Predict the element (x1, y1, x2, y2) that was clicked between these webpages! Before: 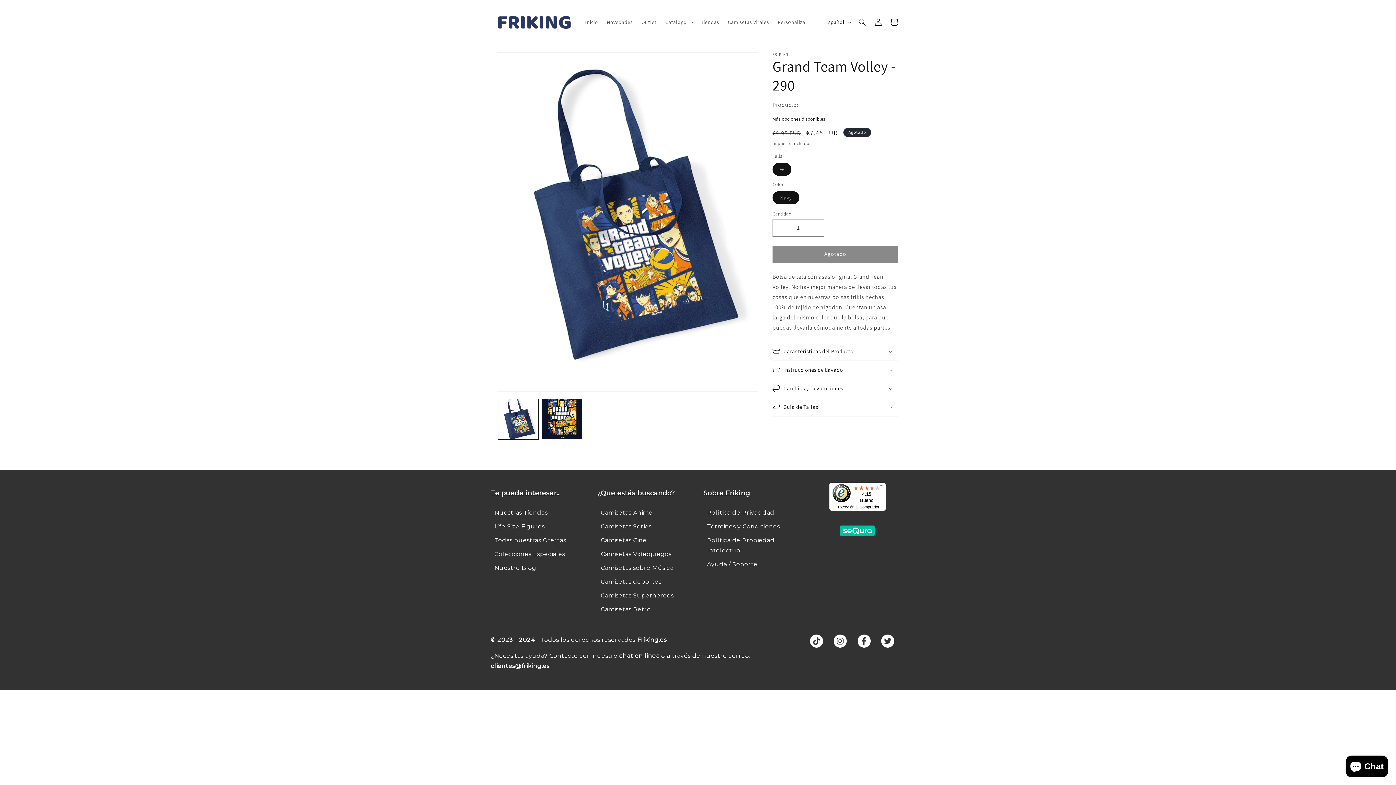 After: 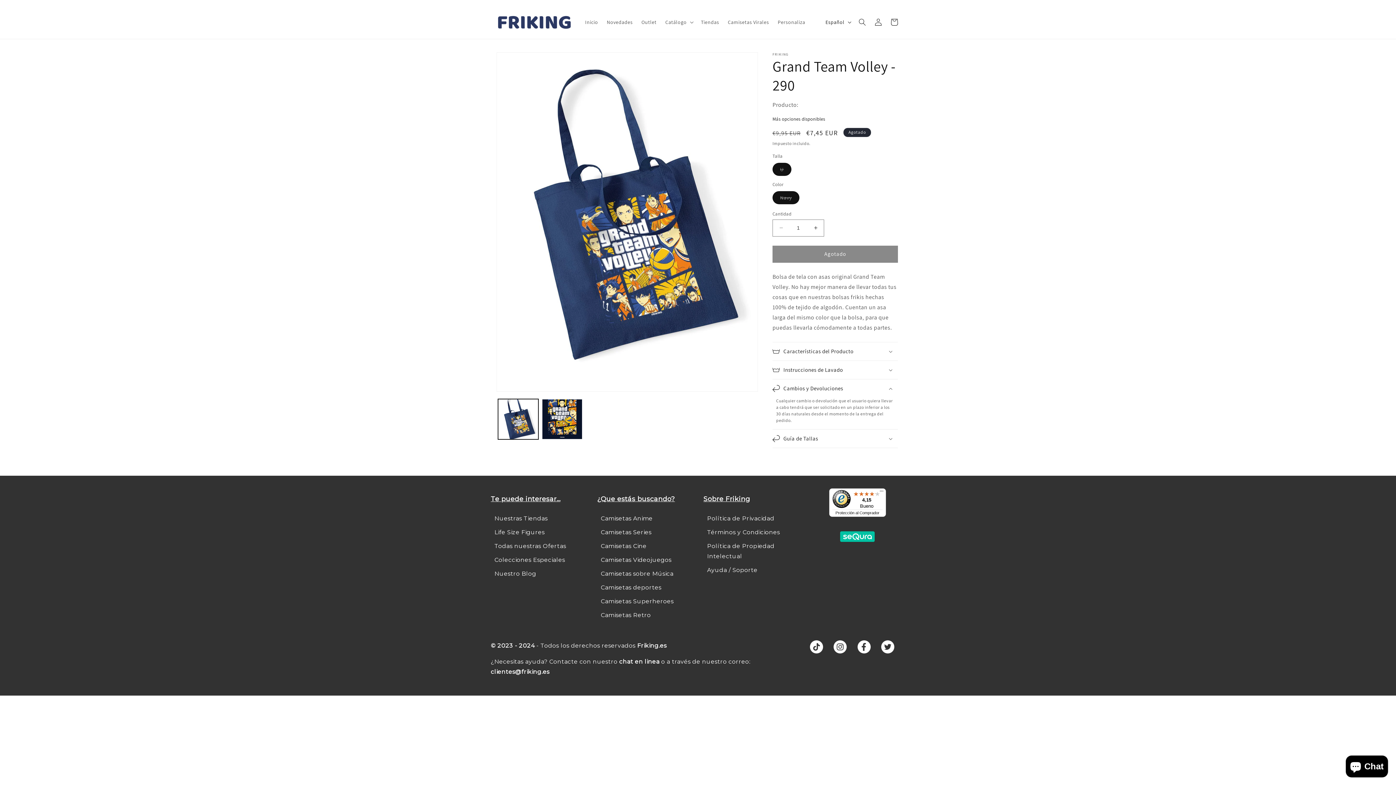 Action: label: Cambios y Devoluciones bbox: (772, 379, 898, 397)